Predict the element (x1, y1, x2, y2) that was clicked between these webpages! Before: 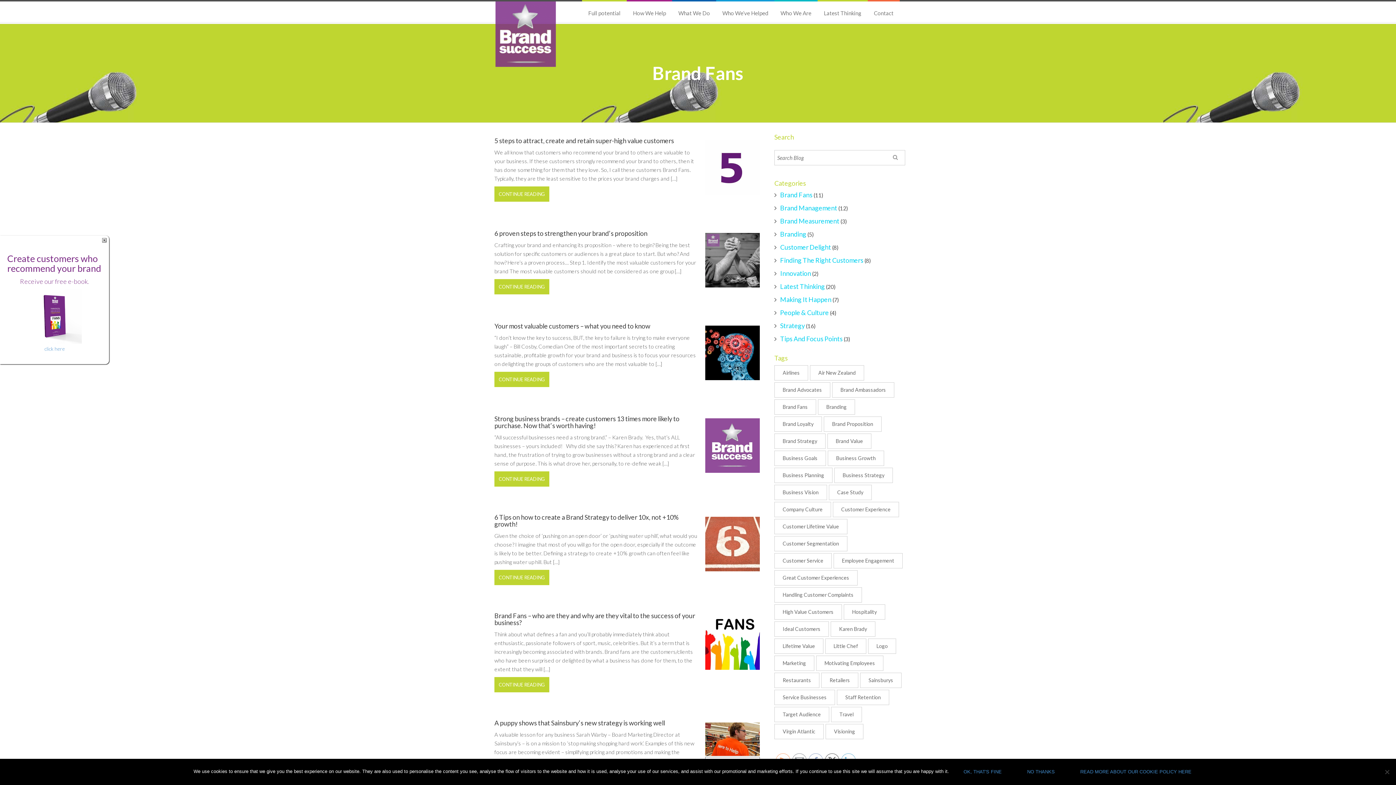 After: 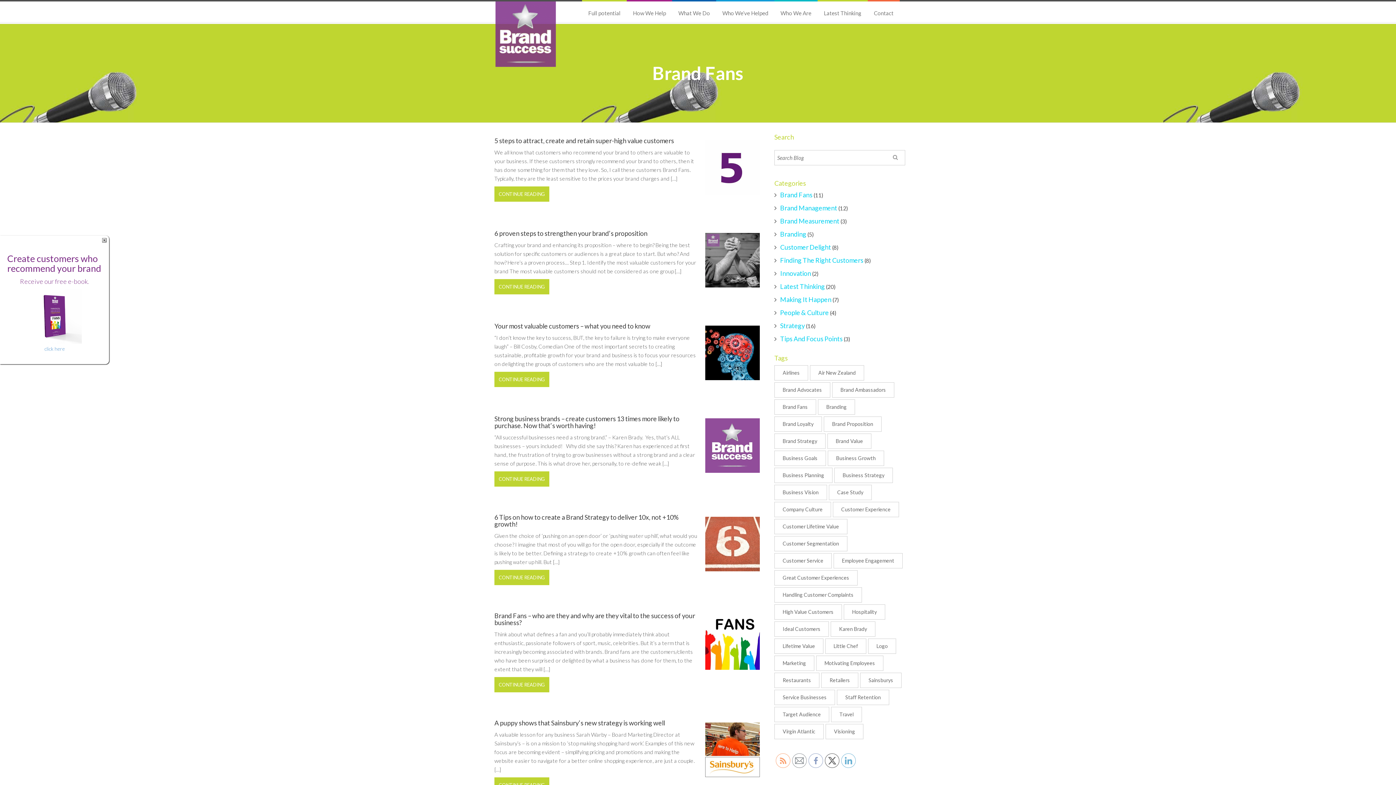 Action: label: No thanks bbox: (1016, 764, 1066, 780)